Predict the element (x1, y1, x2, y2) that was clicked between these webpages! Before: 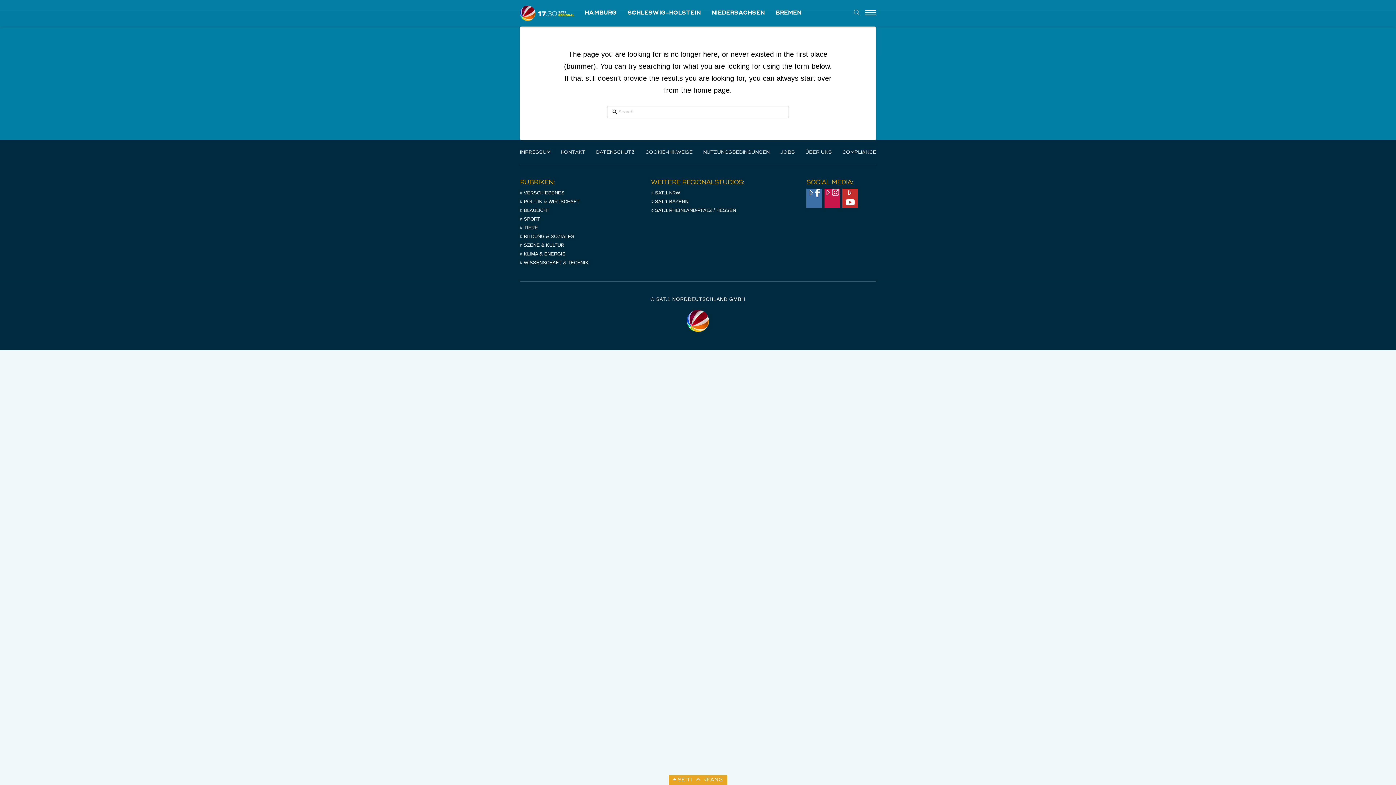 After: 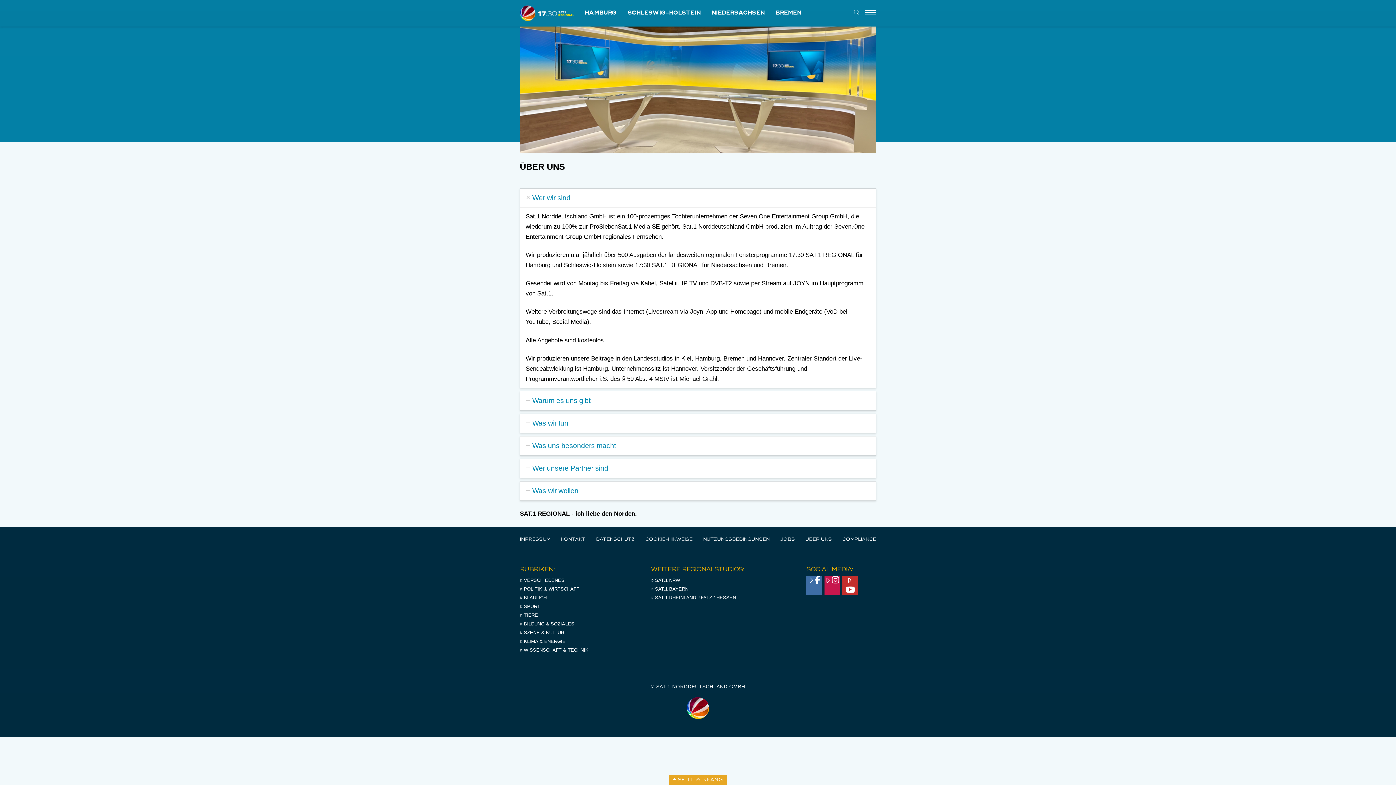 Action: label: ÜBER UNS bbox: (805, 150, 832, 154)